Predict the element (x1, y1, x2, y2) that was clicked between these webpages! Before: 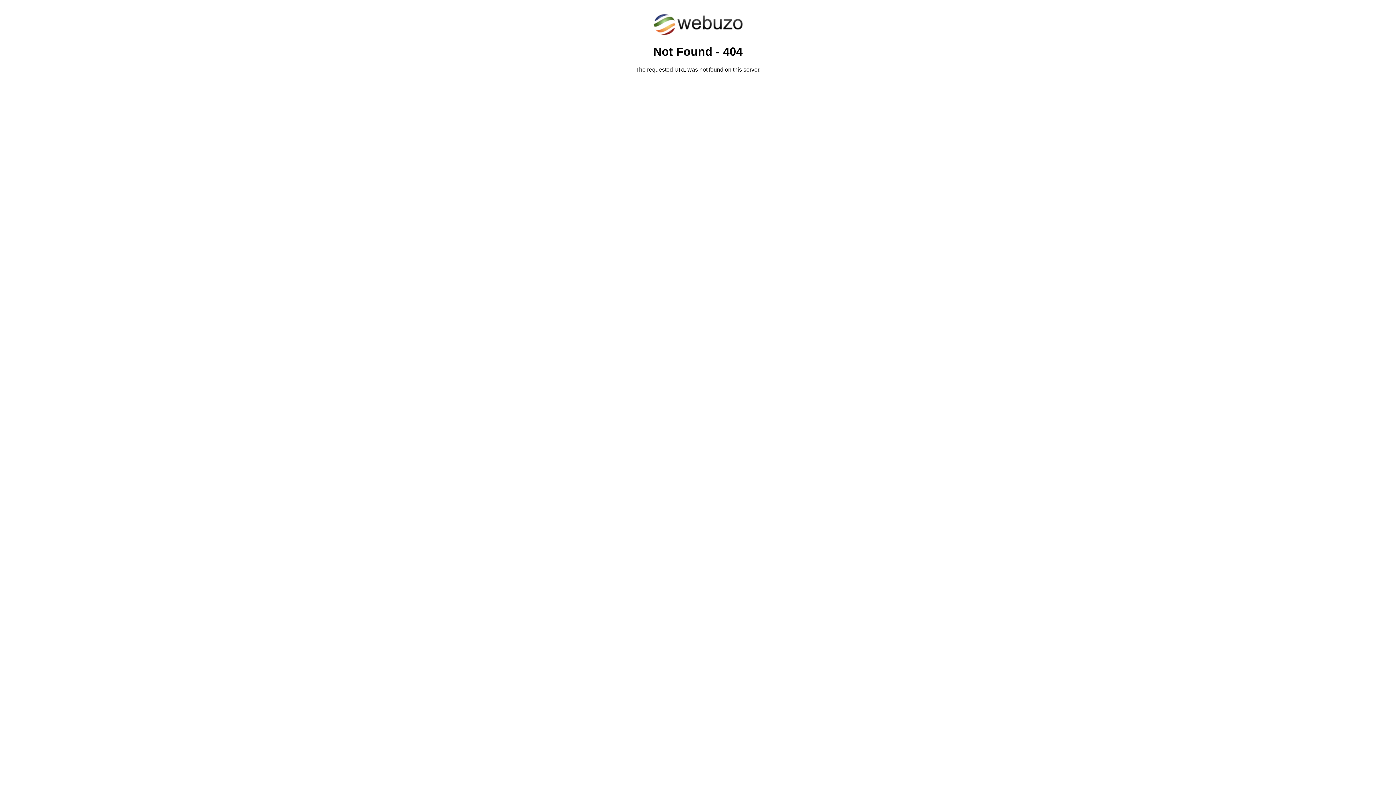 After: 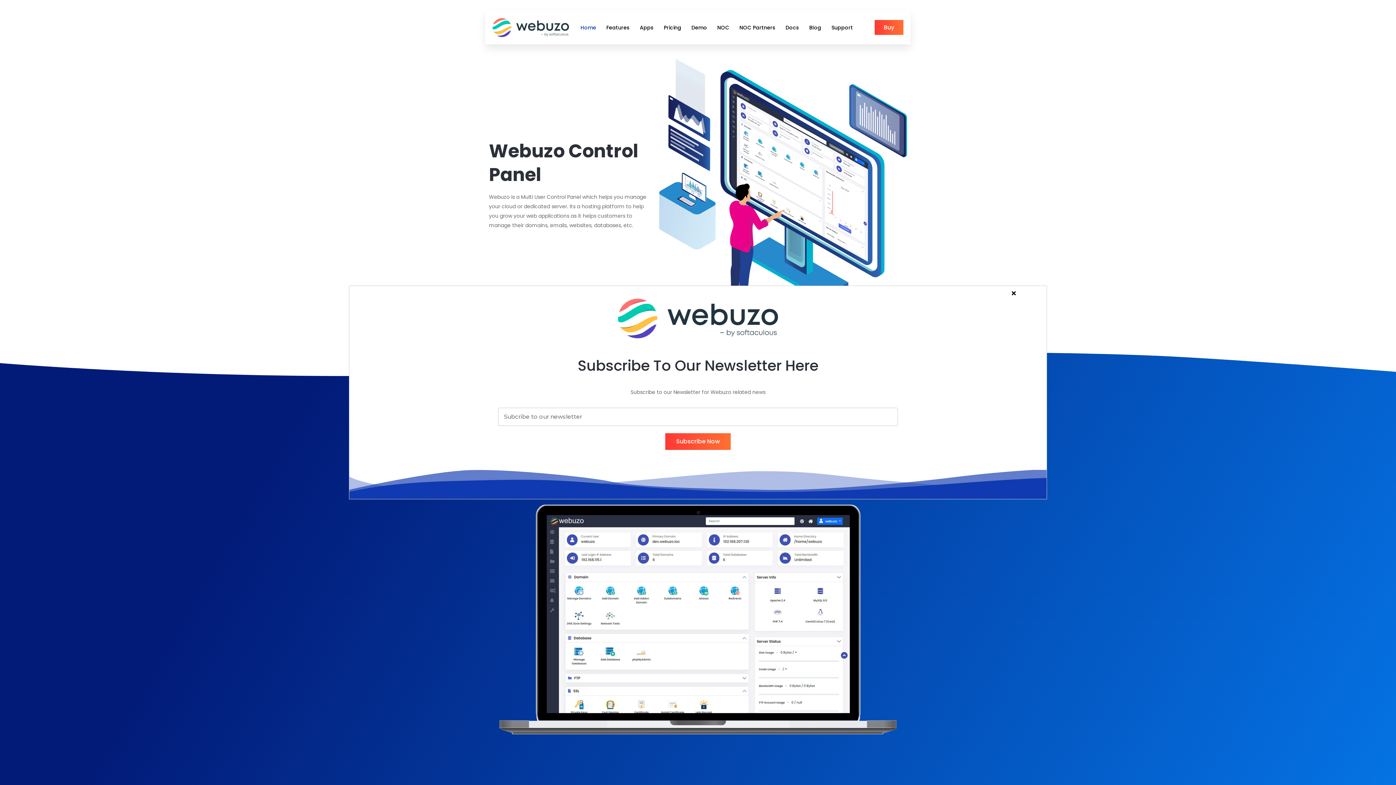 Action: bbox: (652, 30, 743, 37)